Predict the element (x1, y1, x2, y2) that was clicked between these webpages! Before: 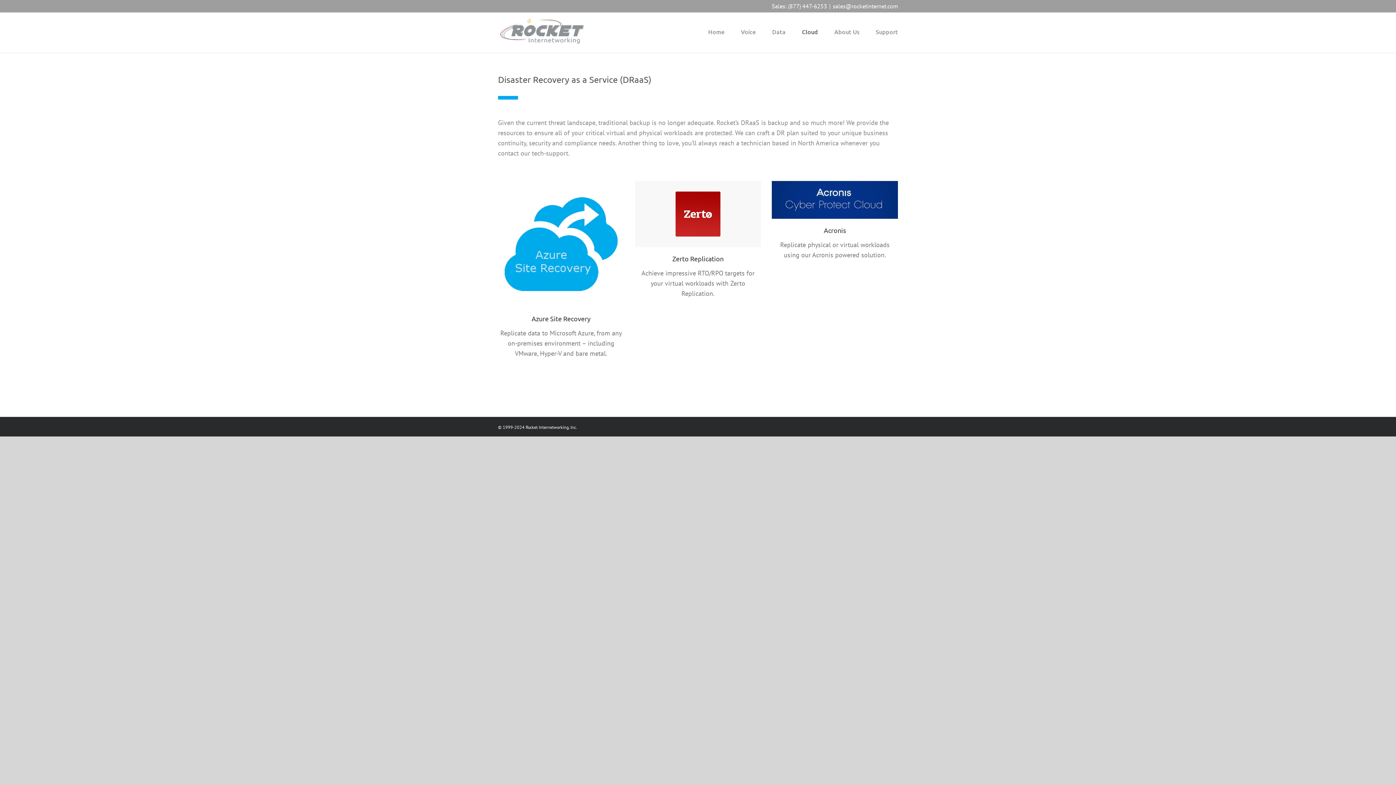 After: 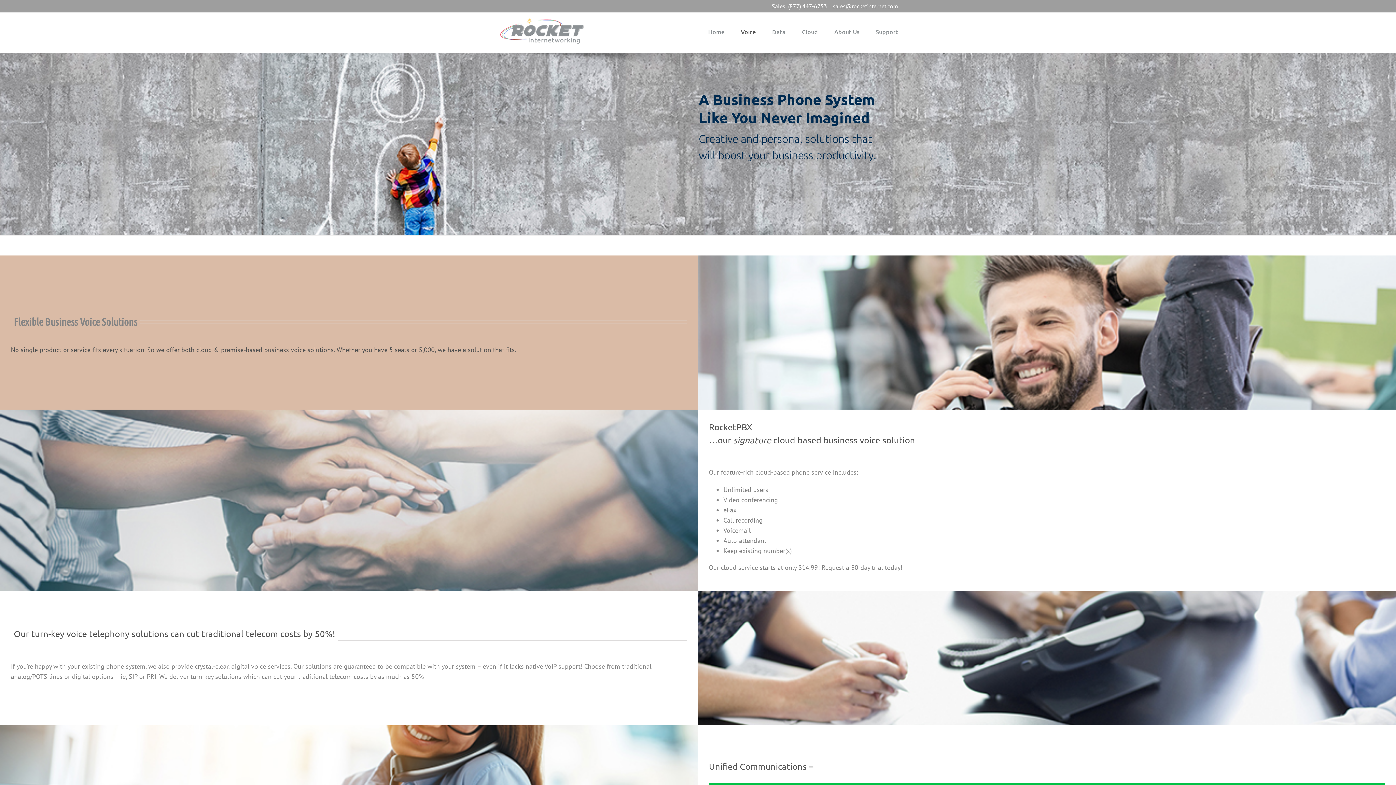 Action: bbox: (741, 16, 756, 46) label: Voice